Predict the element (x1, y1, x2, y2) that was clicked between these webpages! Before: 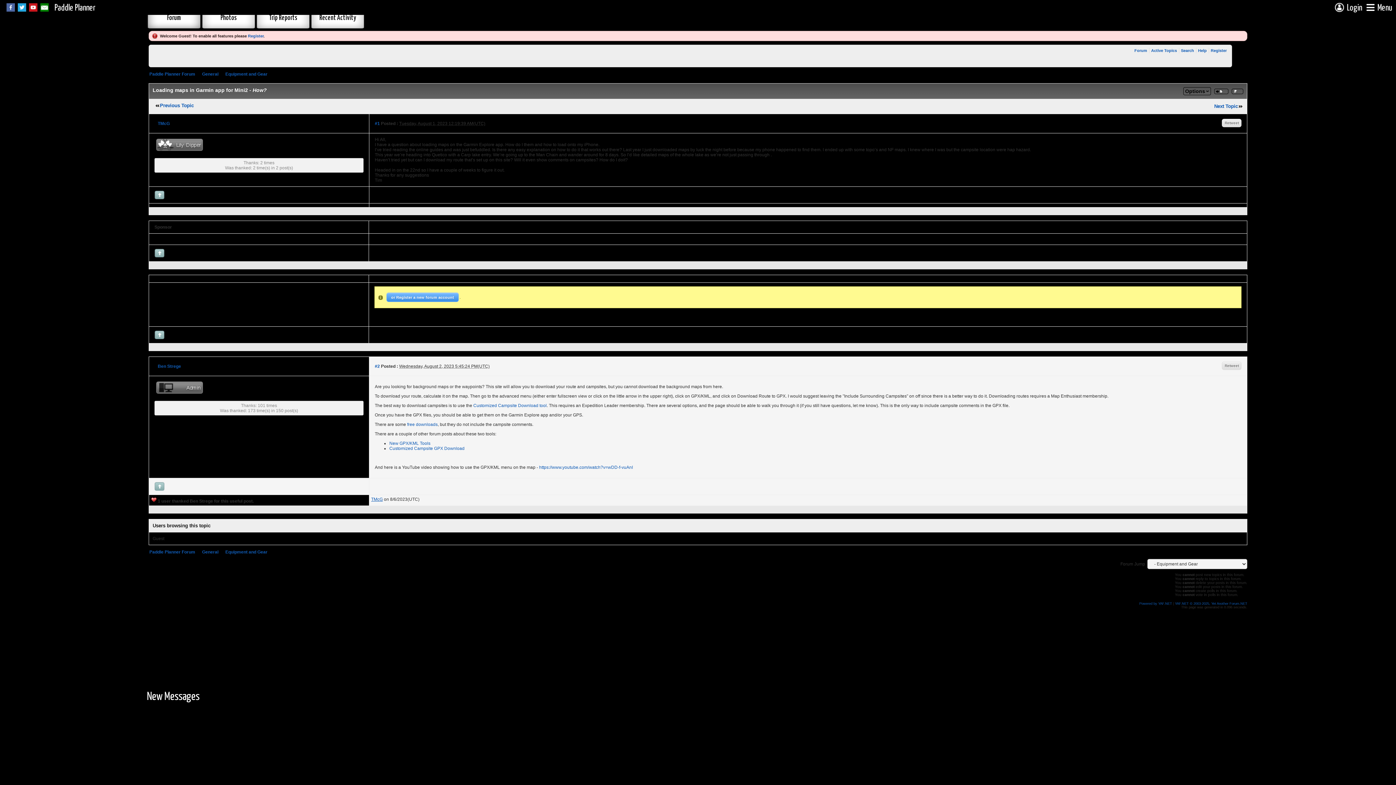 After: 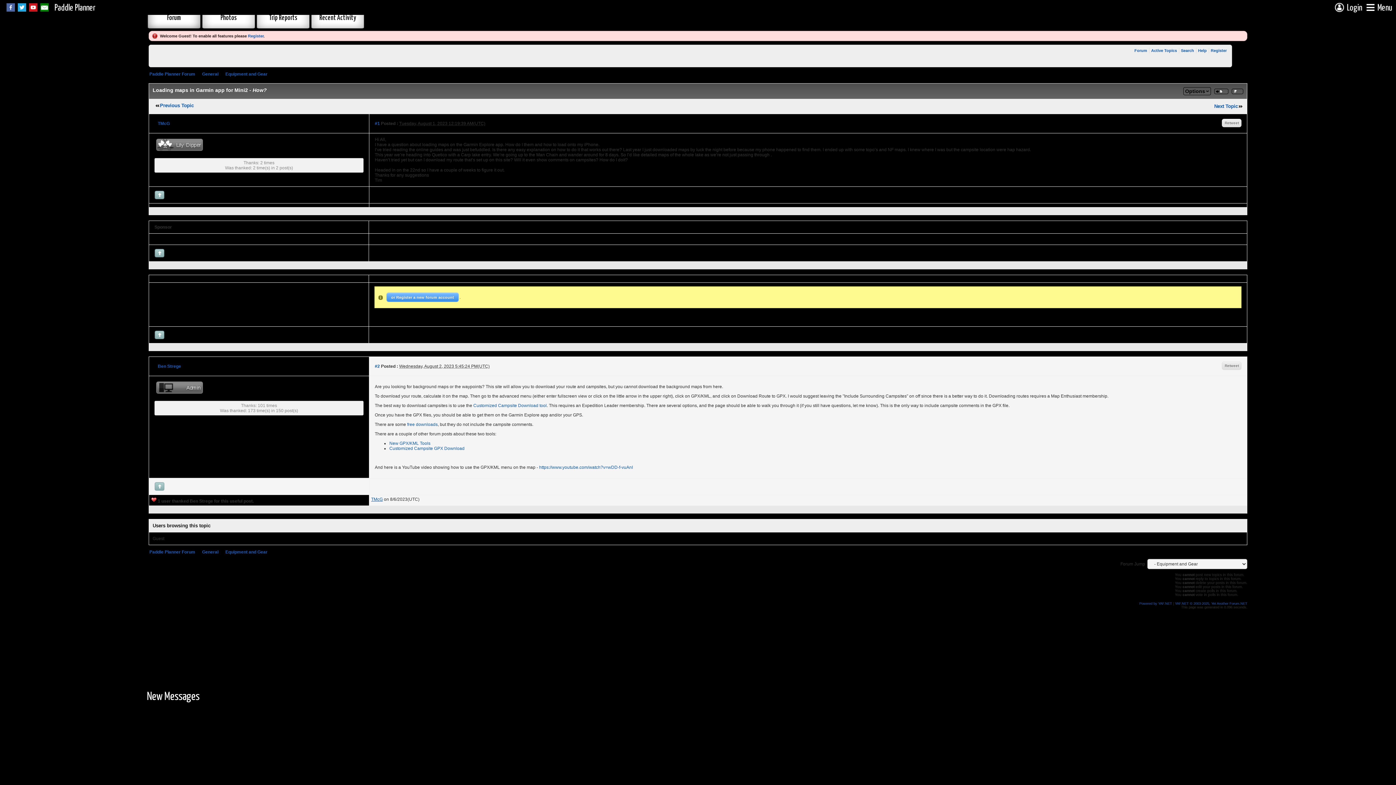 Action: bbox: (1335, 8, 1366, 16) label: Login 